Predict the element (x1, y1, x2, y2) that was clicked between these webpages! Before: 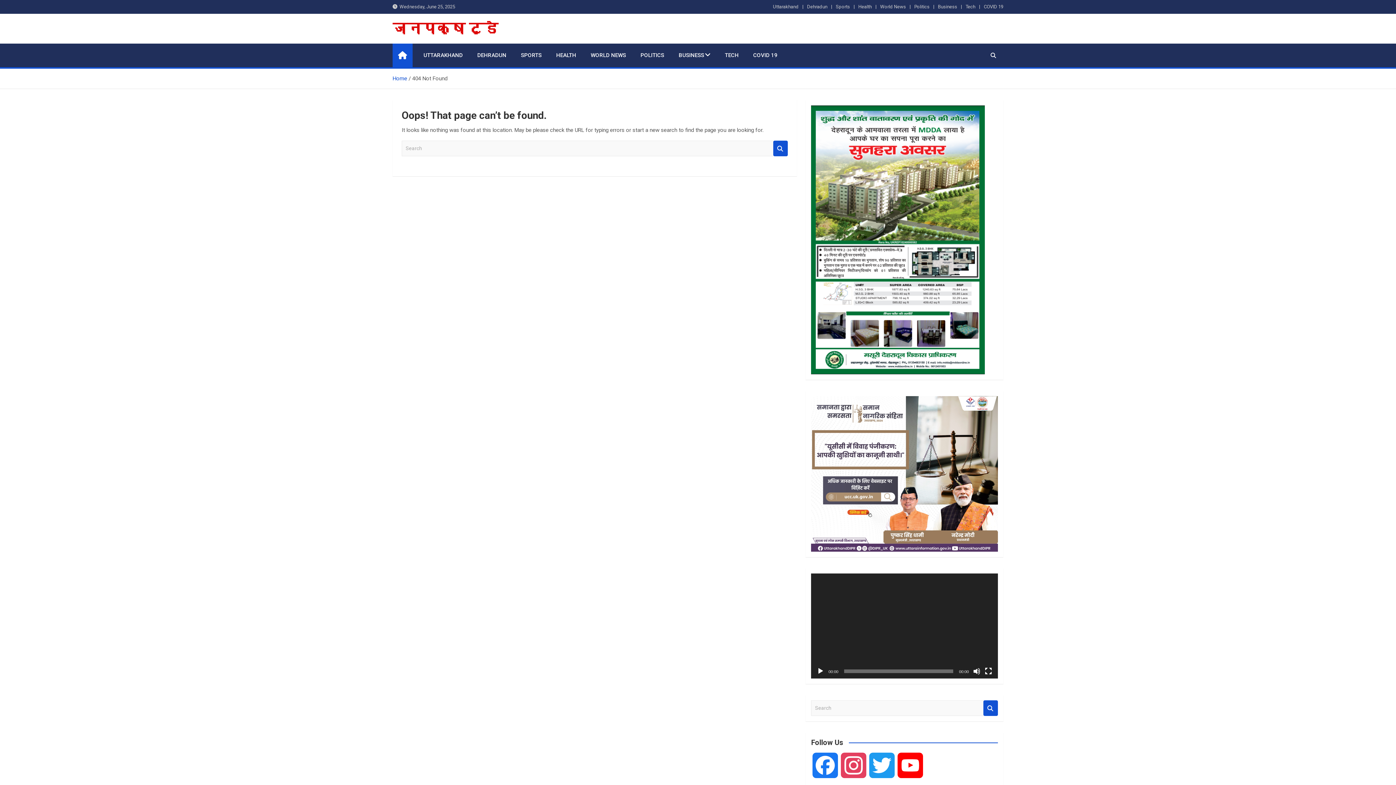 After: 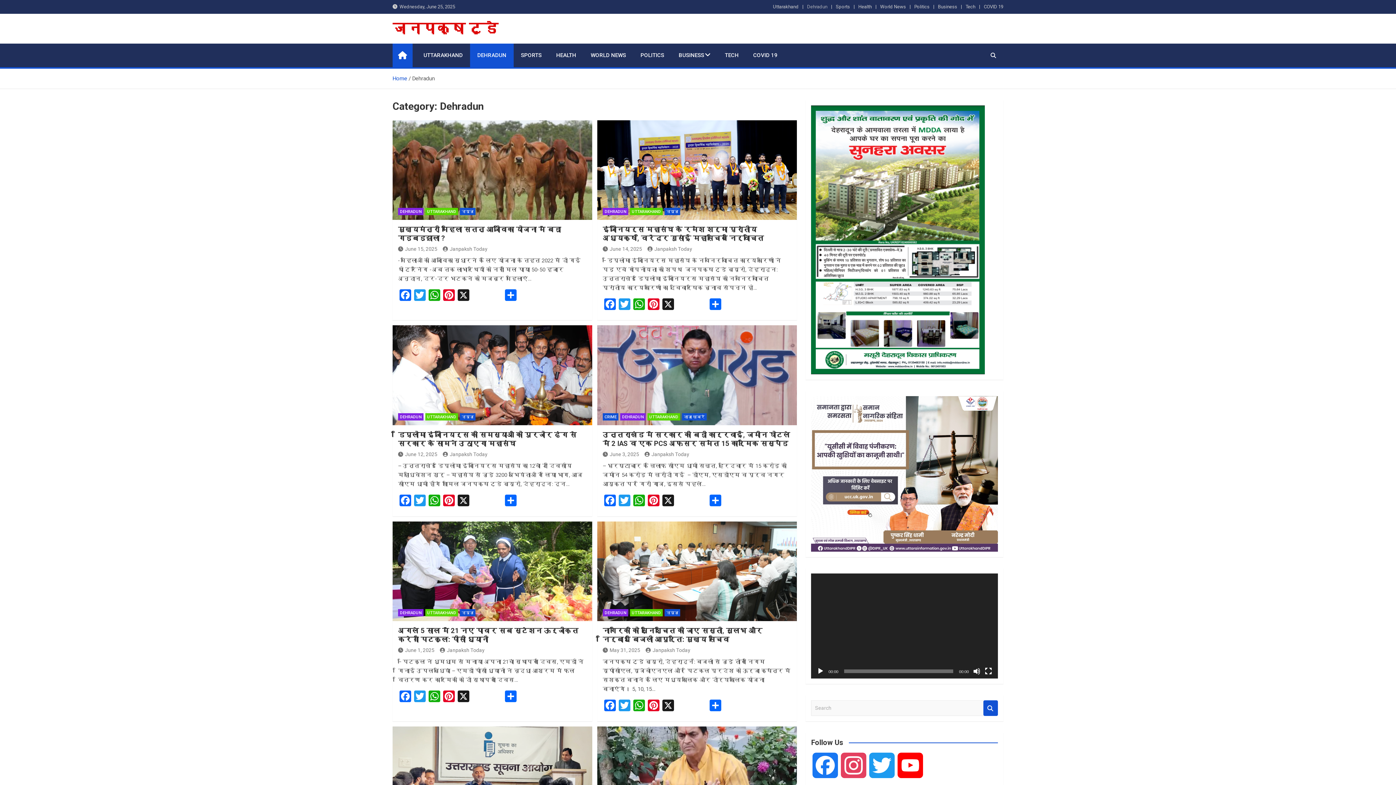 Action: label: Dehradun bbox: (807, 2, 827, 10)